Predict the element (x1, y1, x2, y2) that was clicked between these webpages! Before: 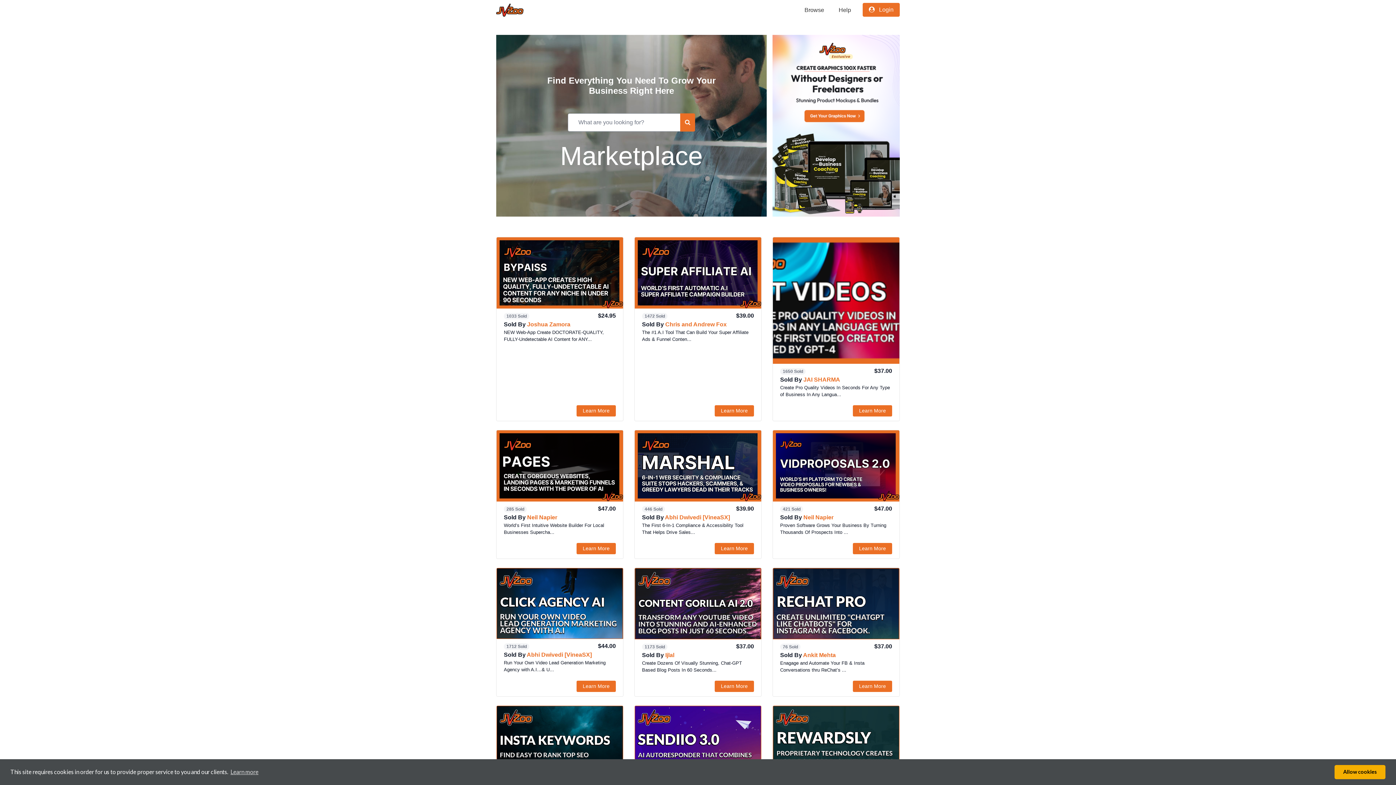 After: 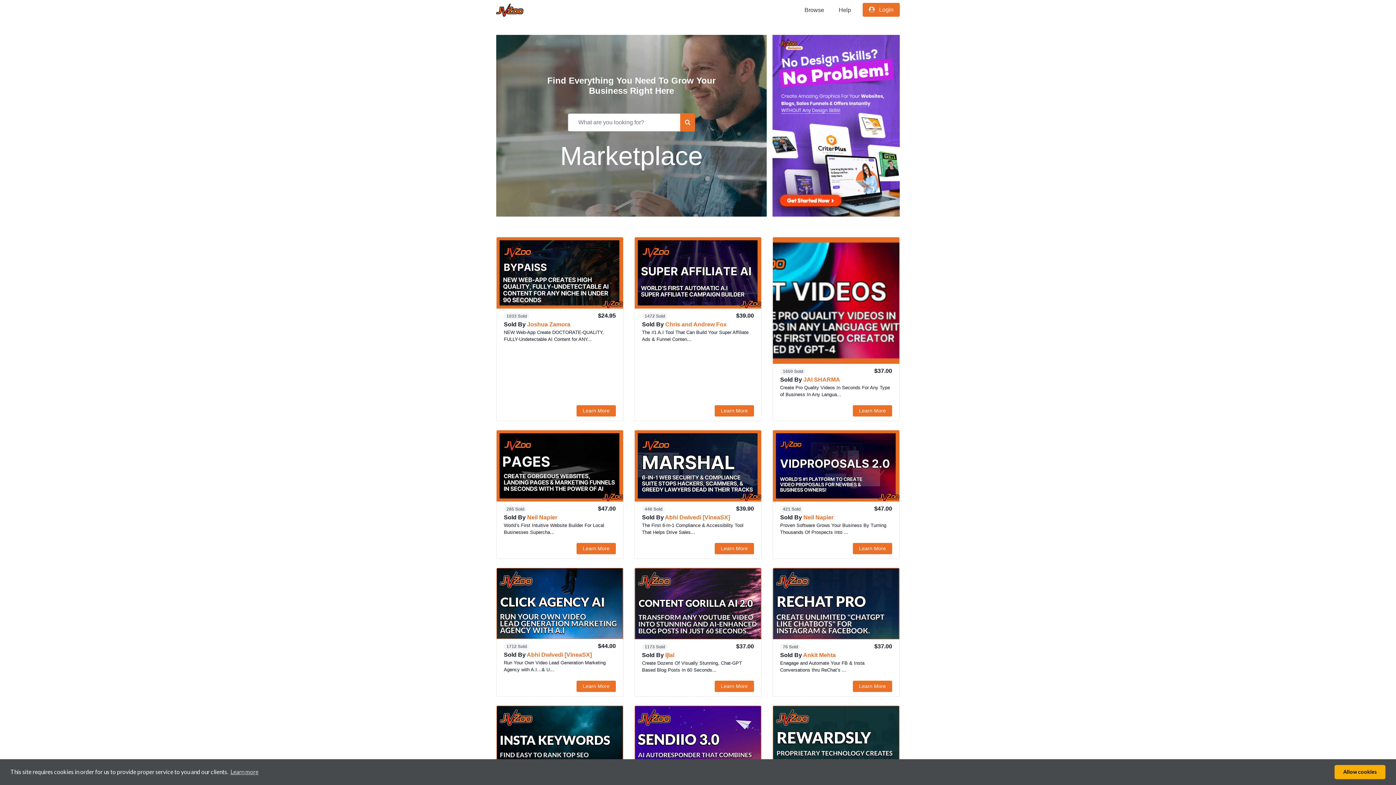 Action: bbox: (634, 568, 761, 639)